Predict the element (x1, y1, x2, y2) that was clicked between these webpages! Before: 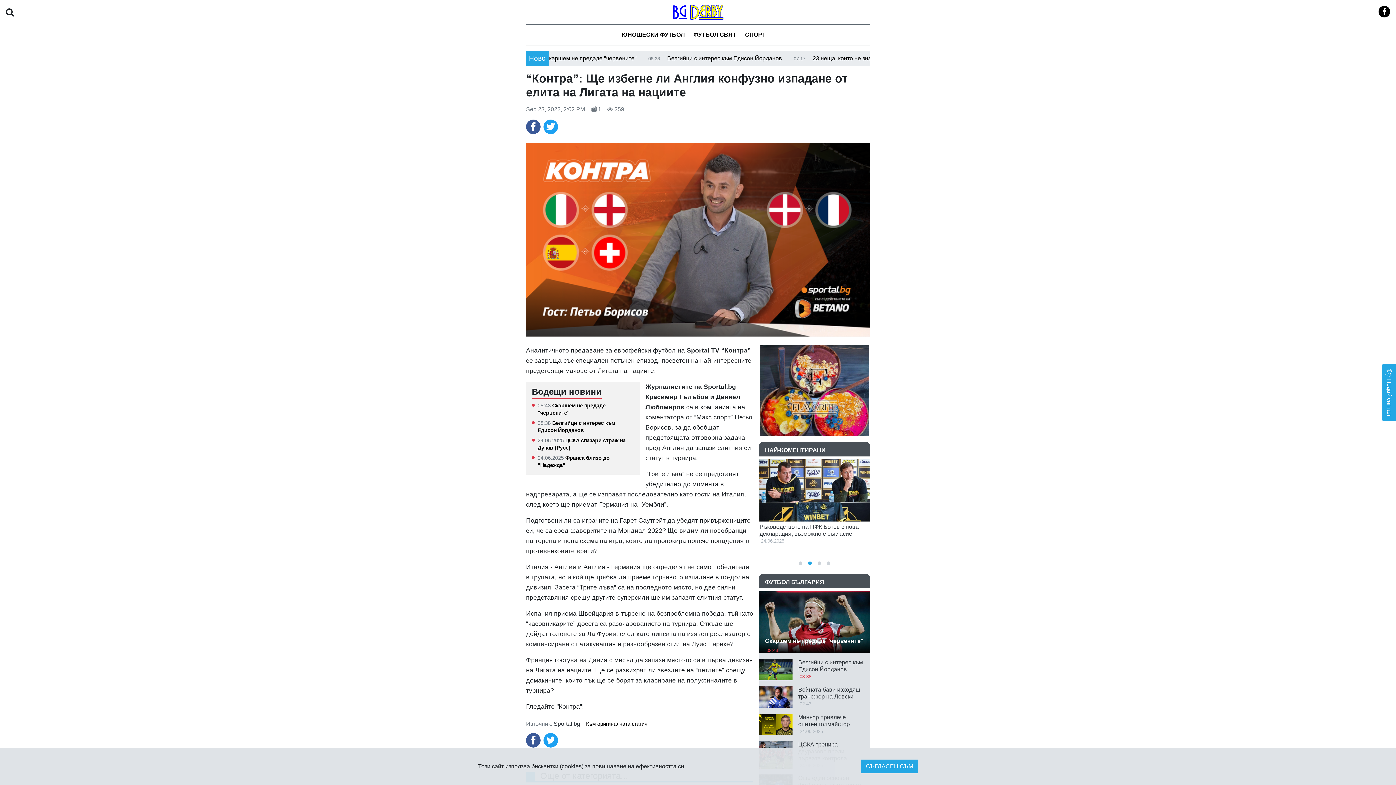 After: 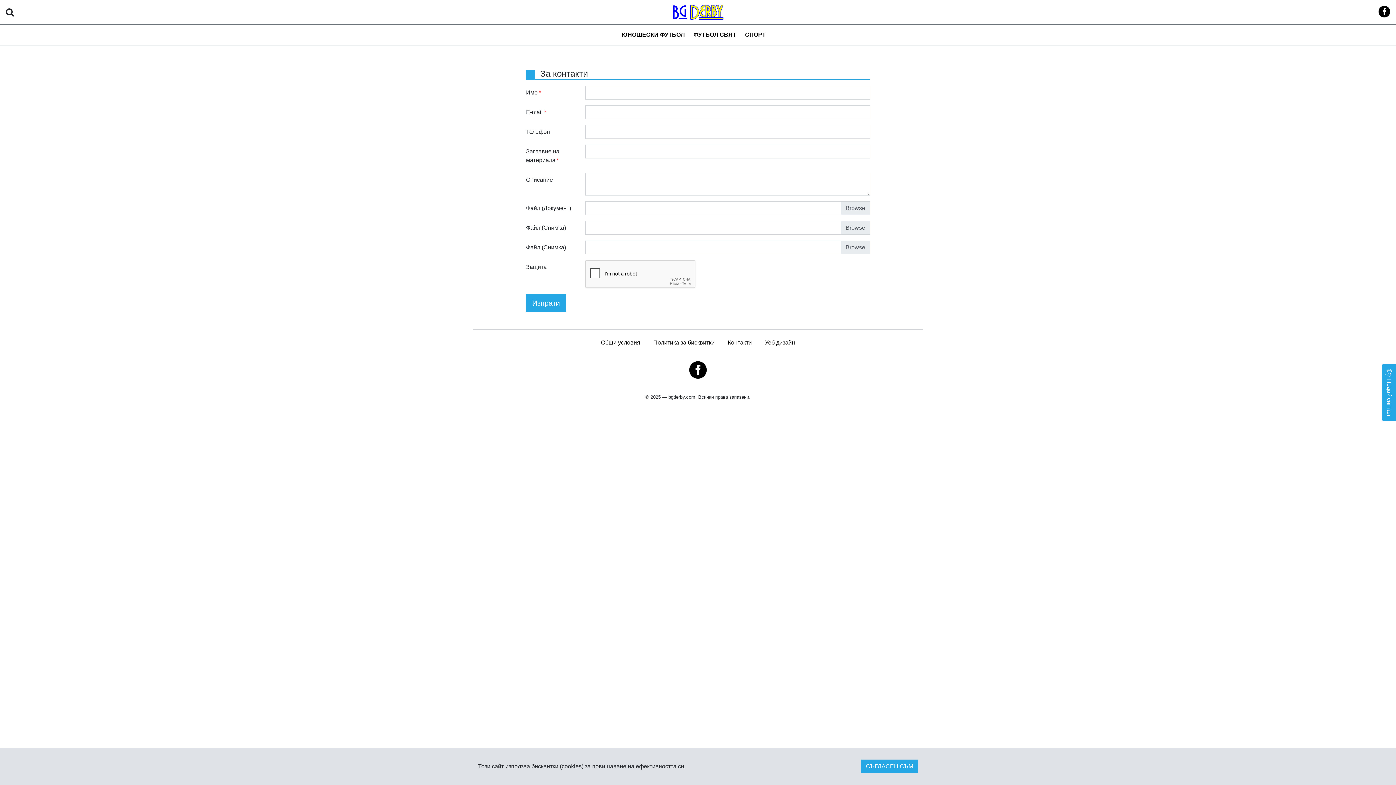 Action: label:  Подай сигнал bbox: (1382, 364, 1396, 421)